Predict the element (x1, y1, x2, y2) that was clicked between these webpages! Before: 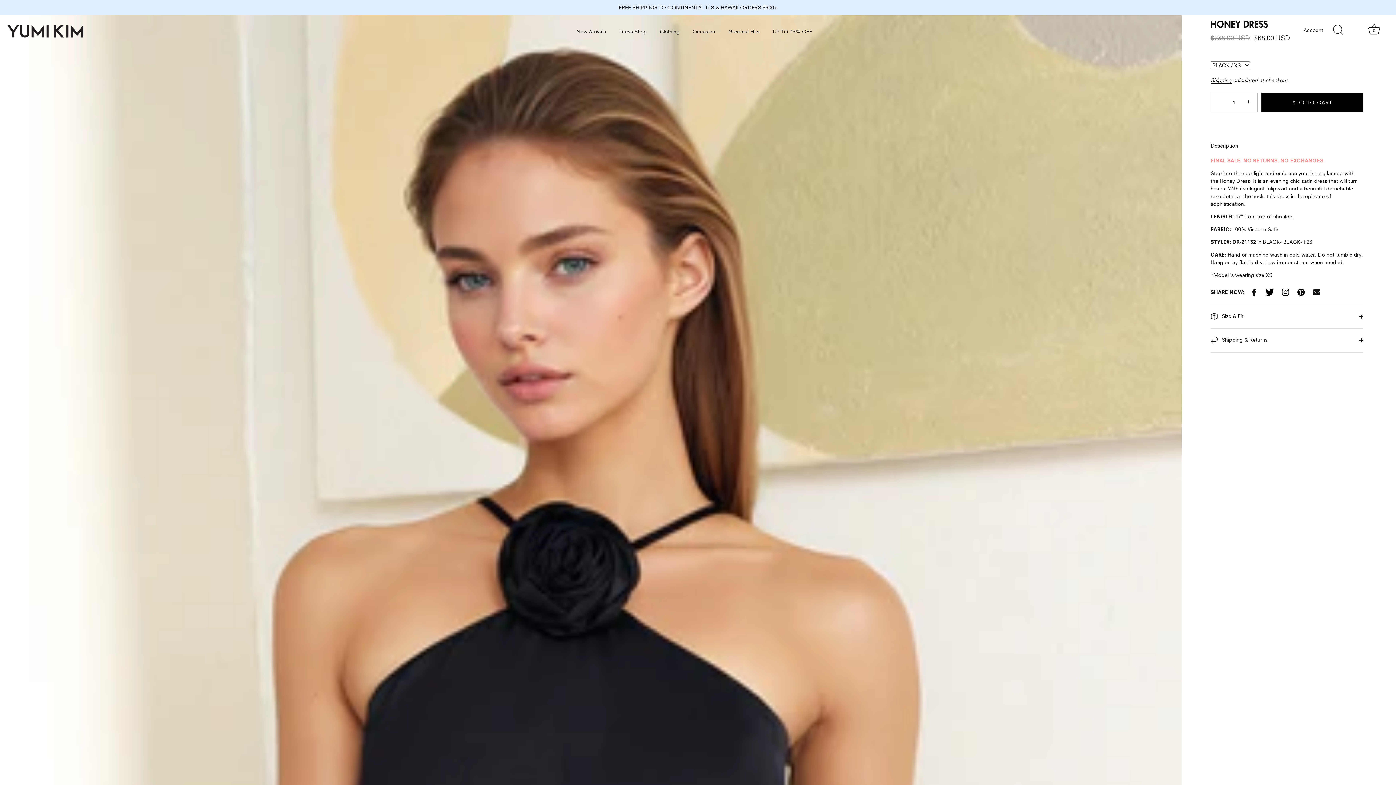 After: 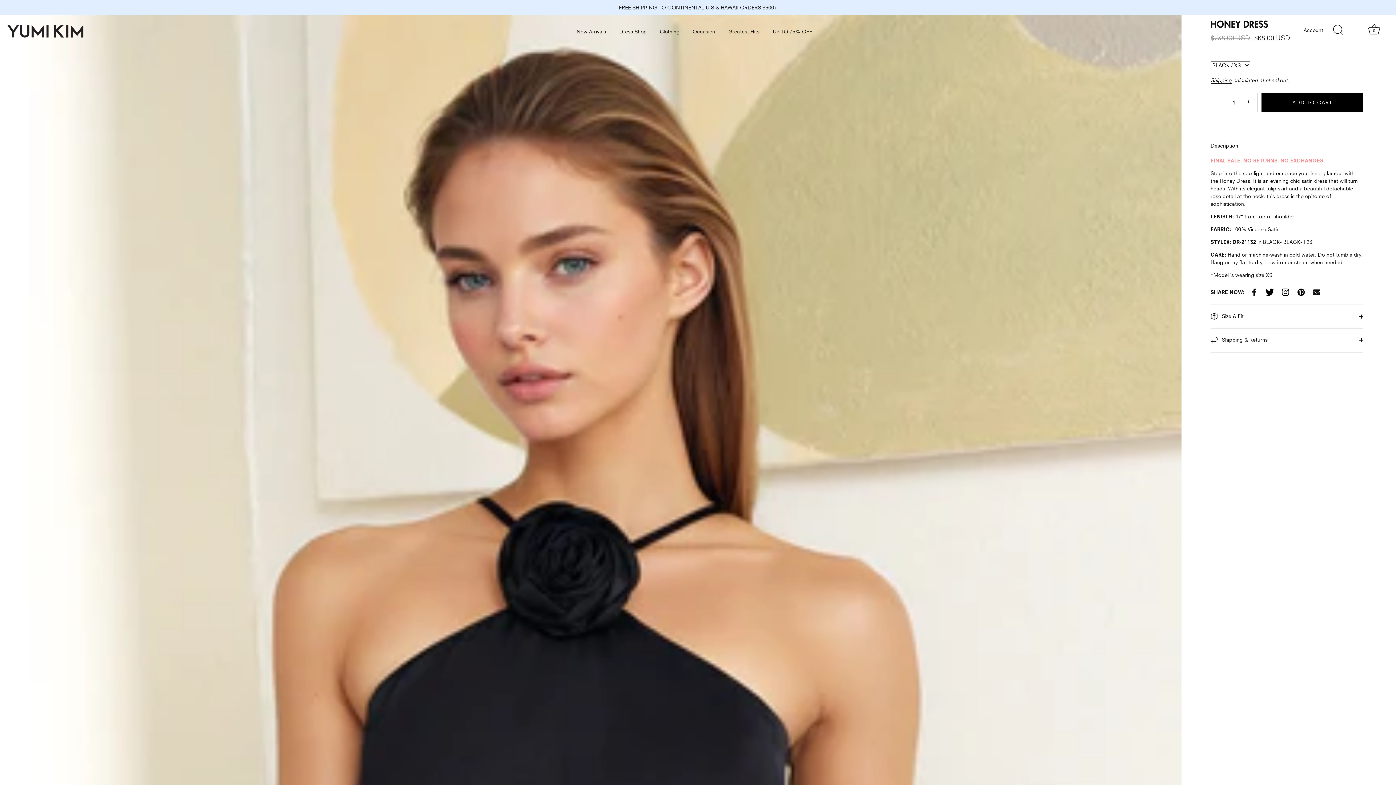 Action: bbox: (1250, 288, 1258, 294)